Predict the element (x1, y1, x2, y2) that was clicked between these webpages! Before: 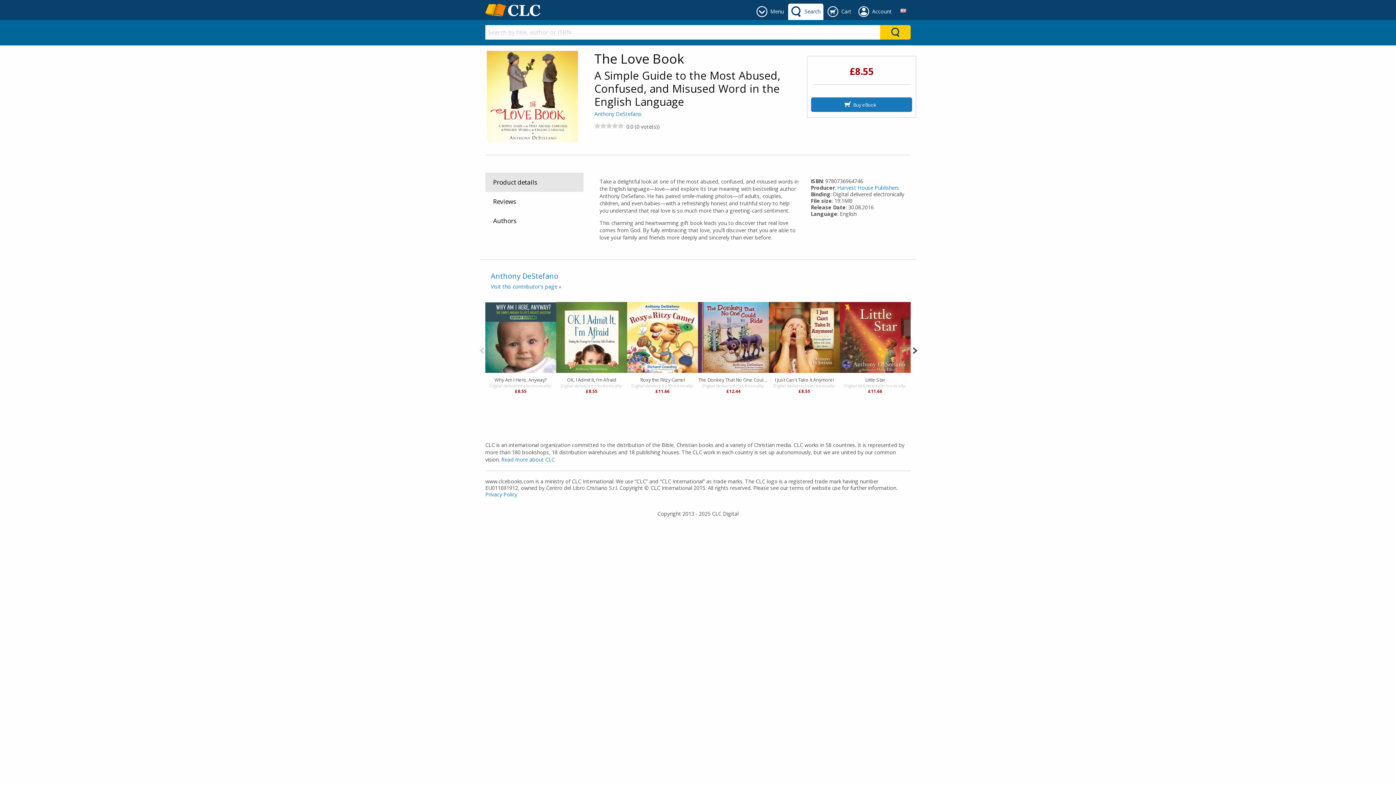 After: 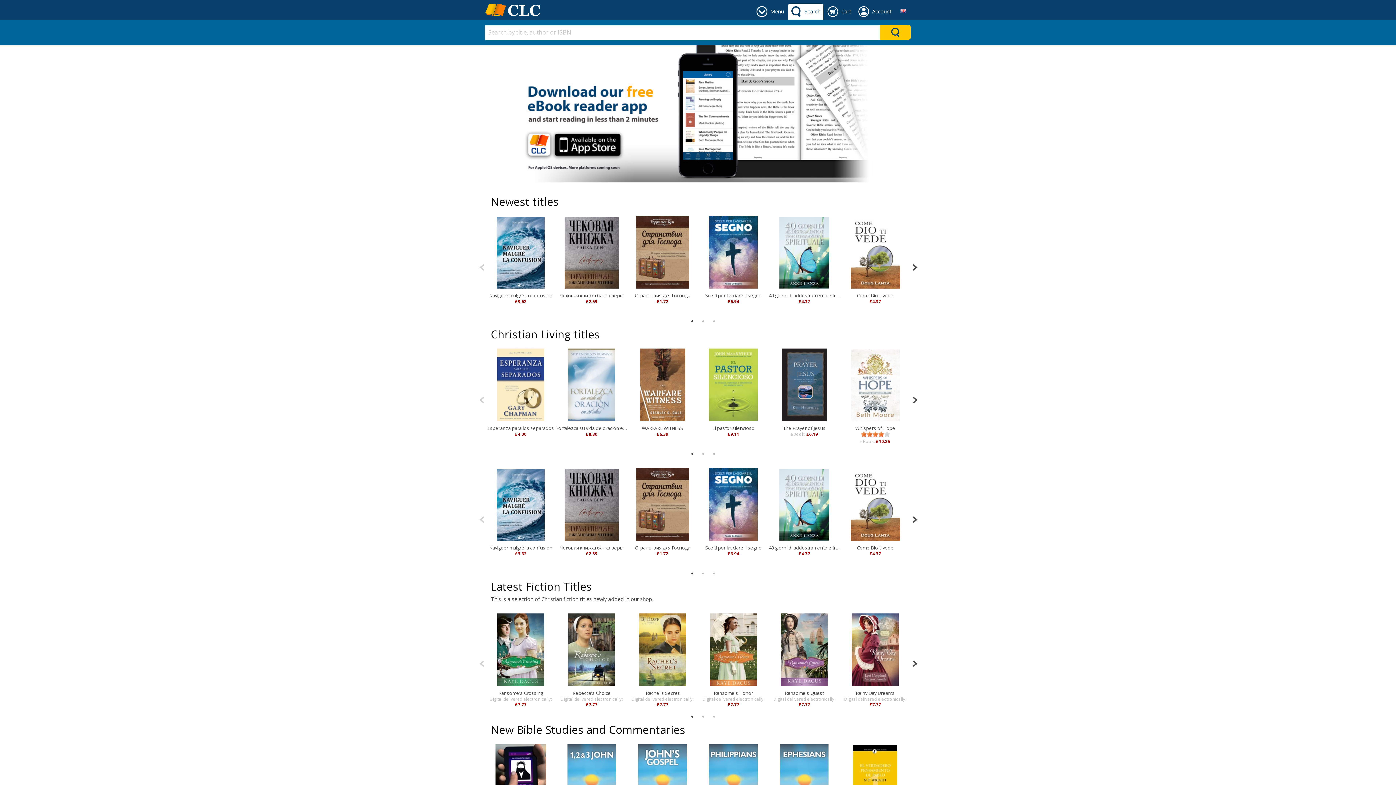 Action: bbox: (485, 3, 540, 16)